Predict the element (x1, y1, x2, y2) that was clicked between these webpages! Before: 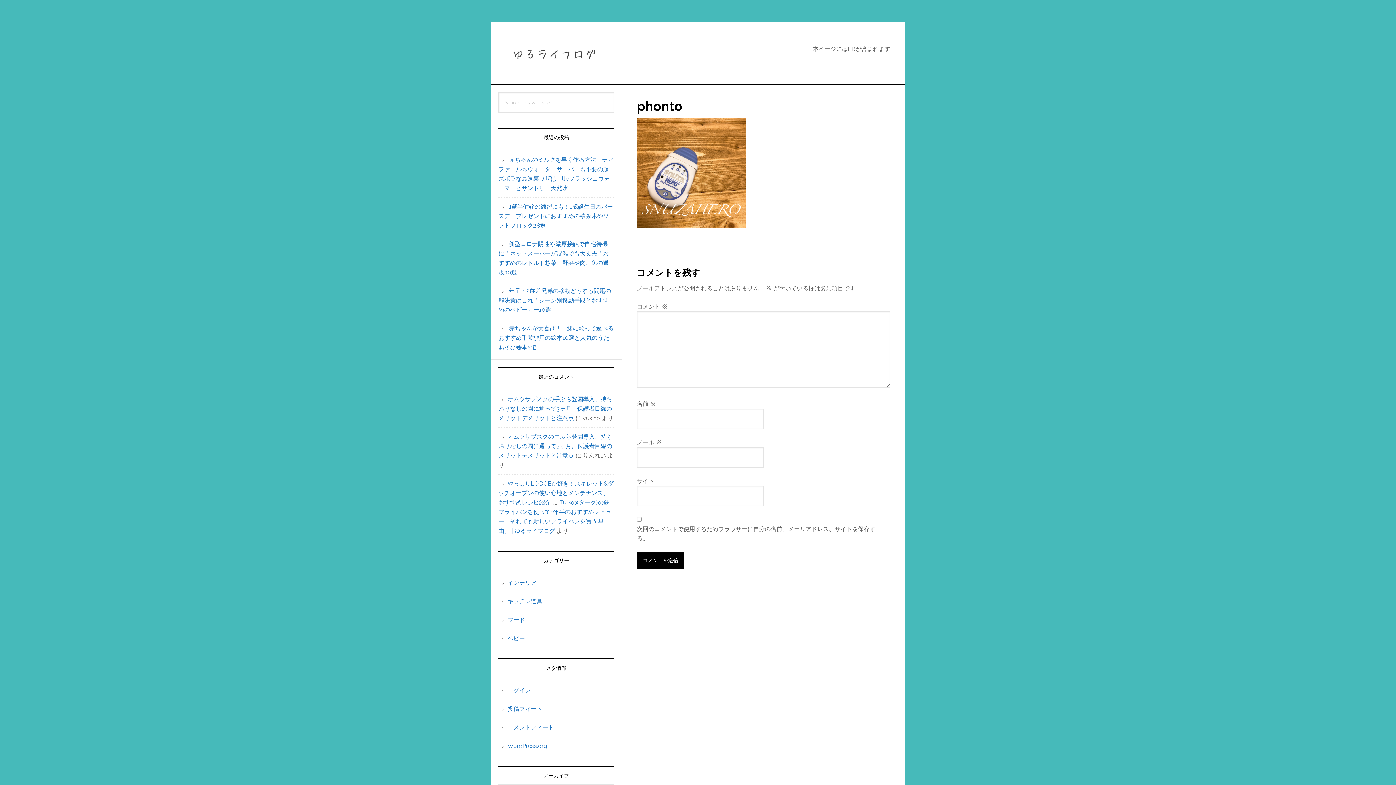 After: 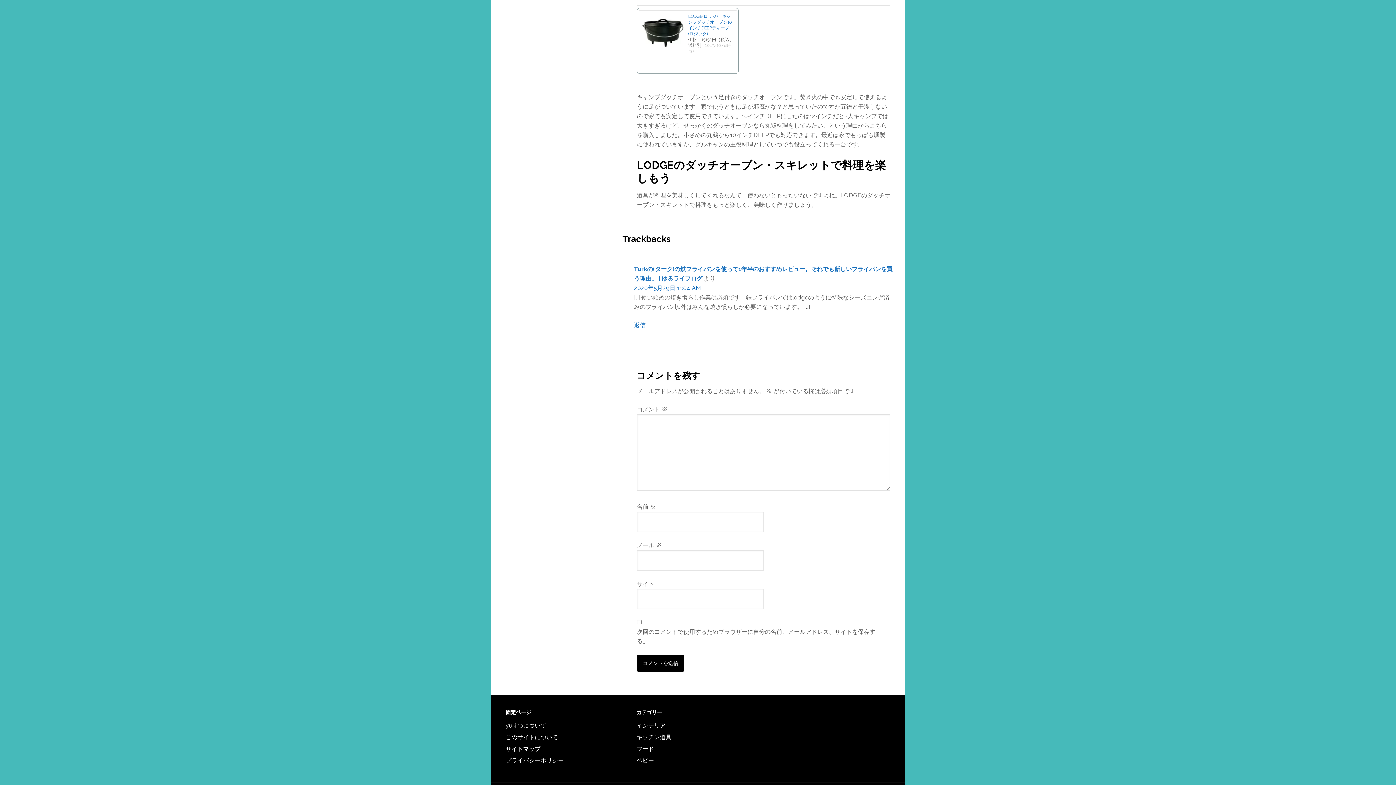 Action: bbox: (498, 480, 613, 506) label: やっぱりLODGEが好き！スキレット&ダッチオーブンの使い心地とメンテナンス、おすすめレシピ紹介